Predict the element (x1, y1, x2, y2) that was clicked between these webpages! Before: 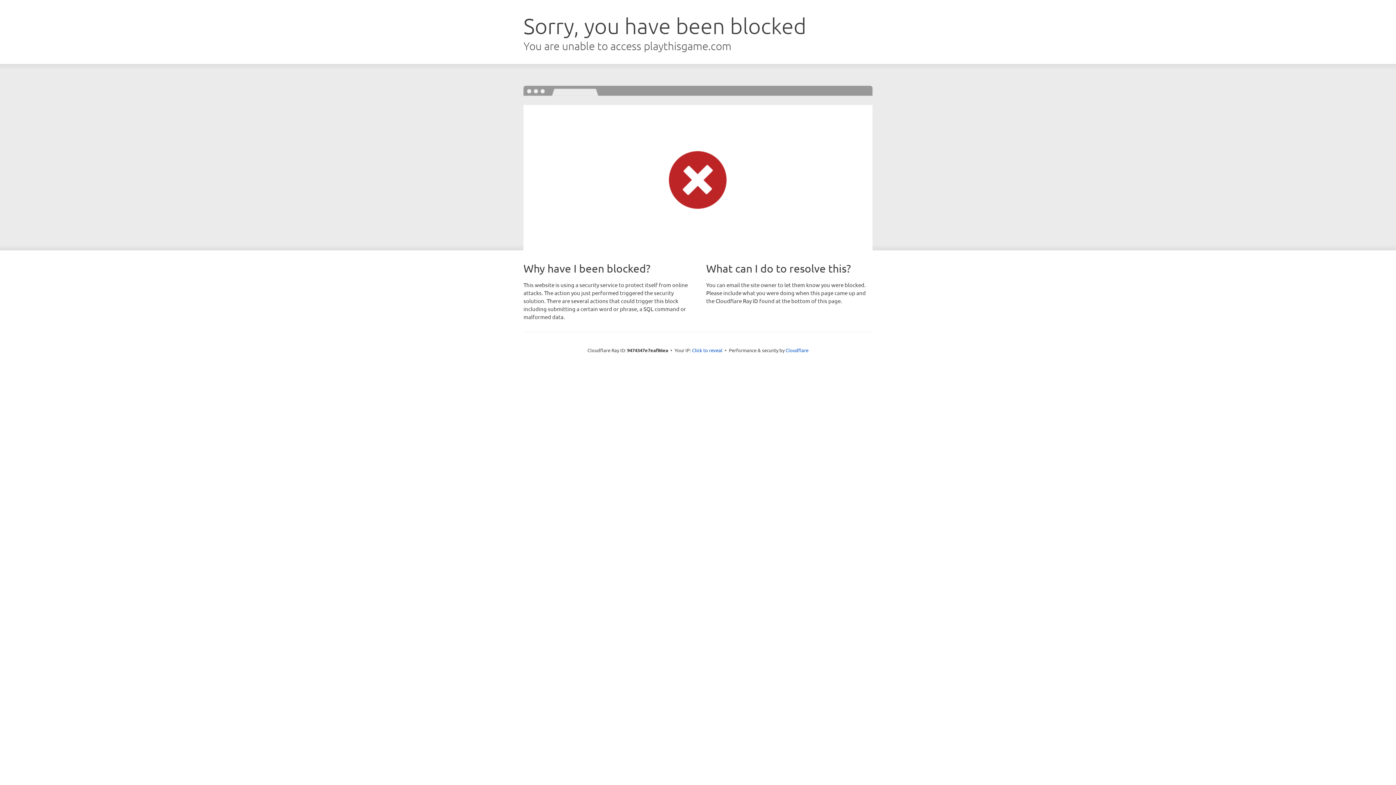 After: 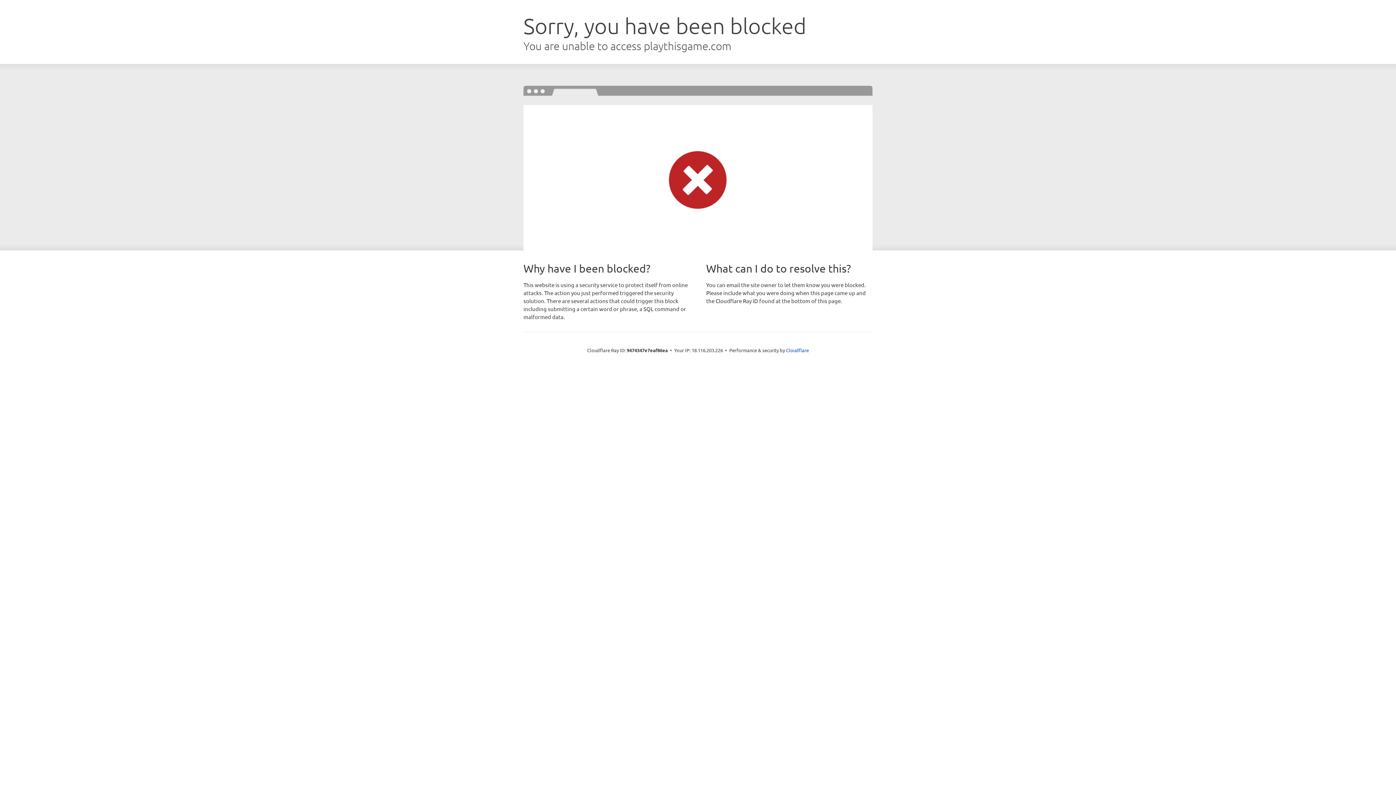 Action: bbox: (692, 346, 722, 353) label: Click to reveal